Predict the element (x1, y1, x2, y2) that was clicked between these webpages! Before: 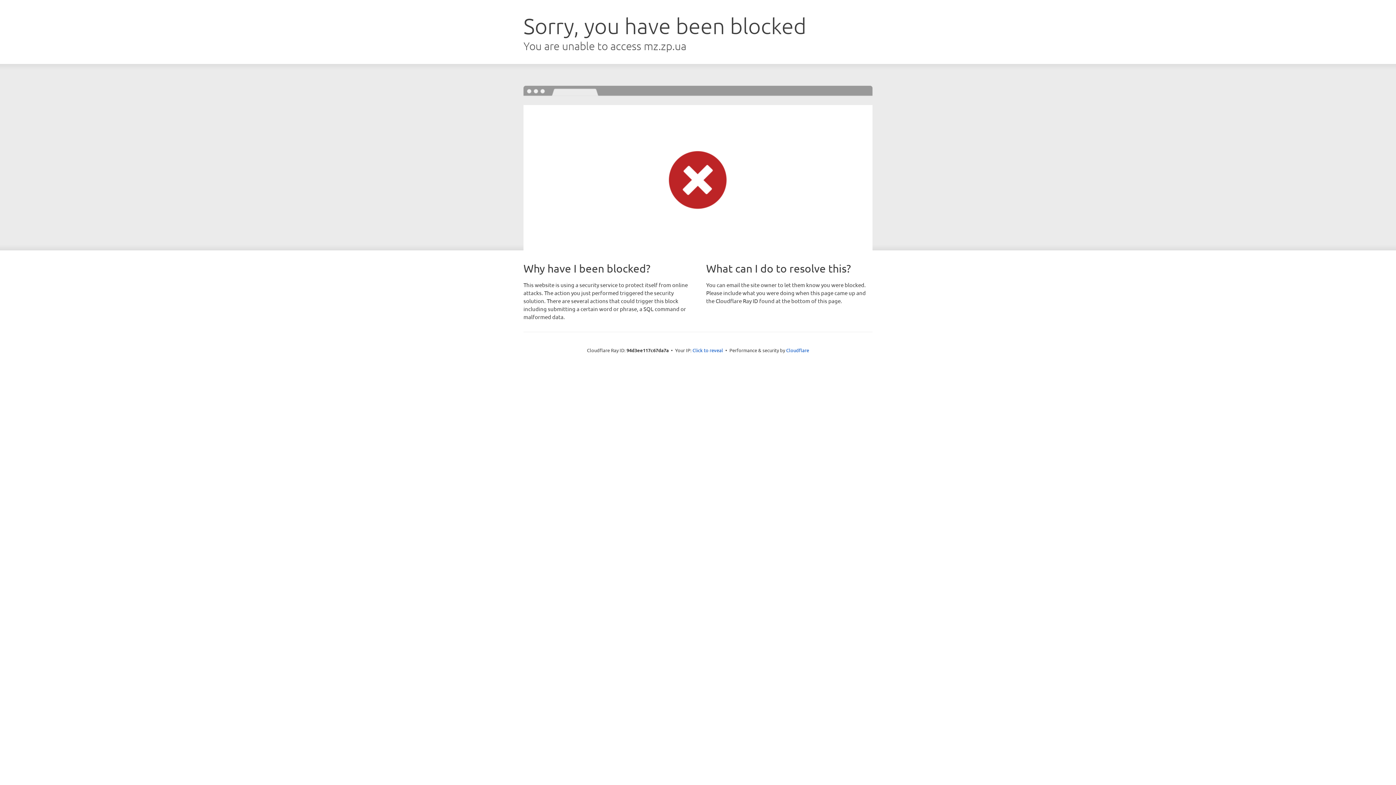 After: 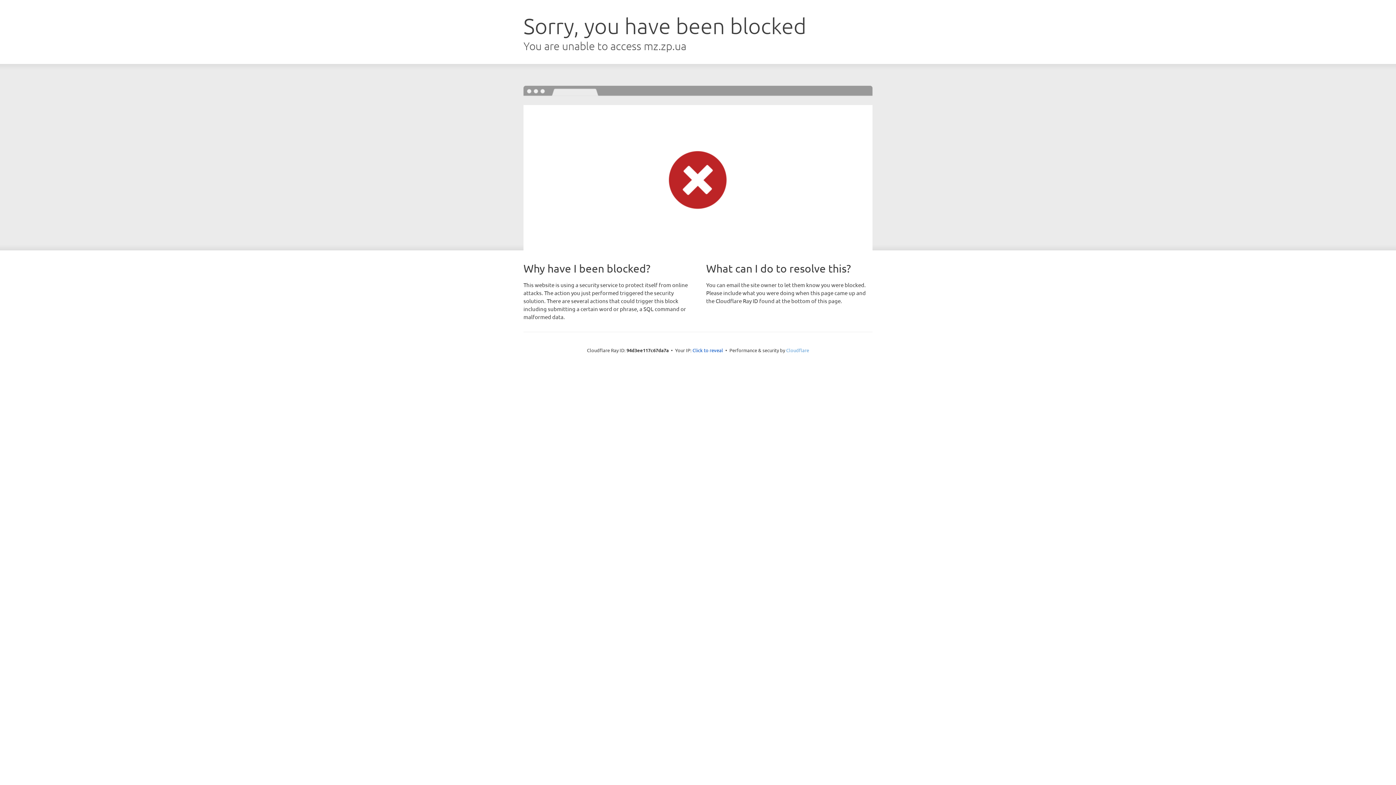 Action: label: Cloudflare bbox: (786, 347, 809, 353)